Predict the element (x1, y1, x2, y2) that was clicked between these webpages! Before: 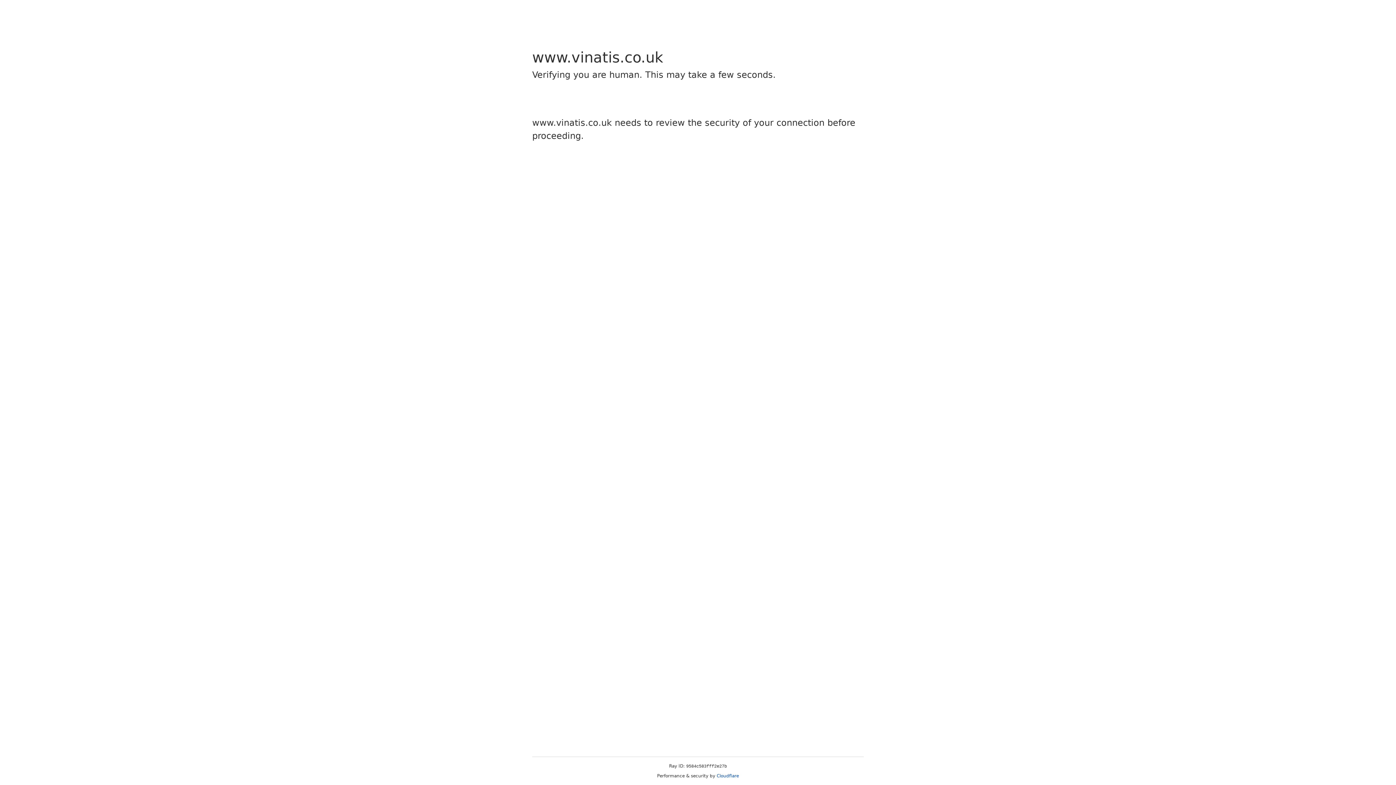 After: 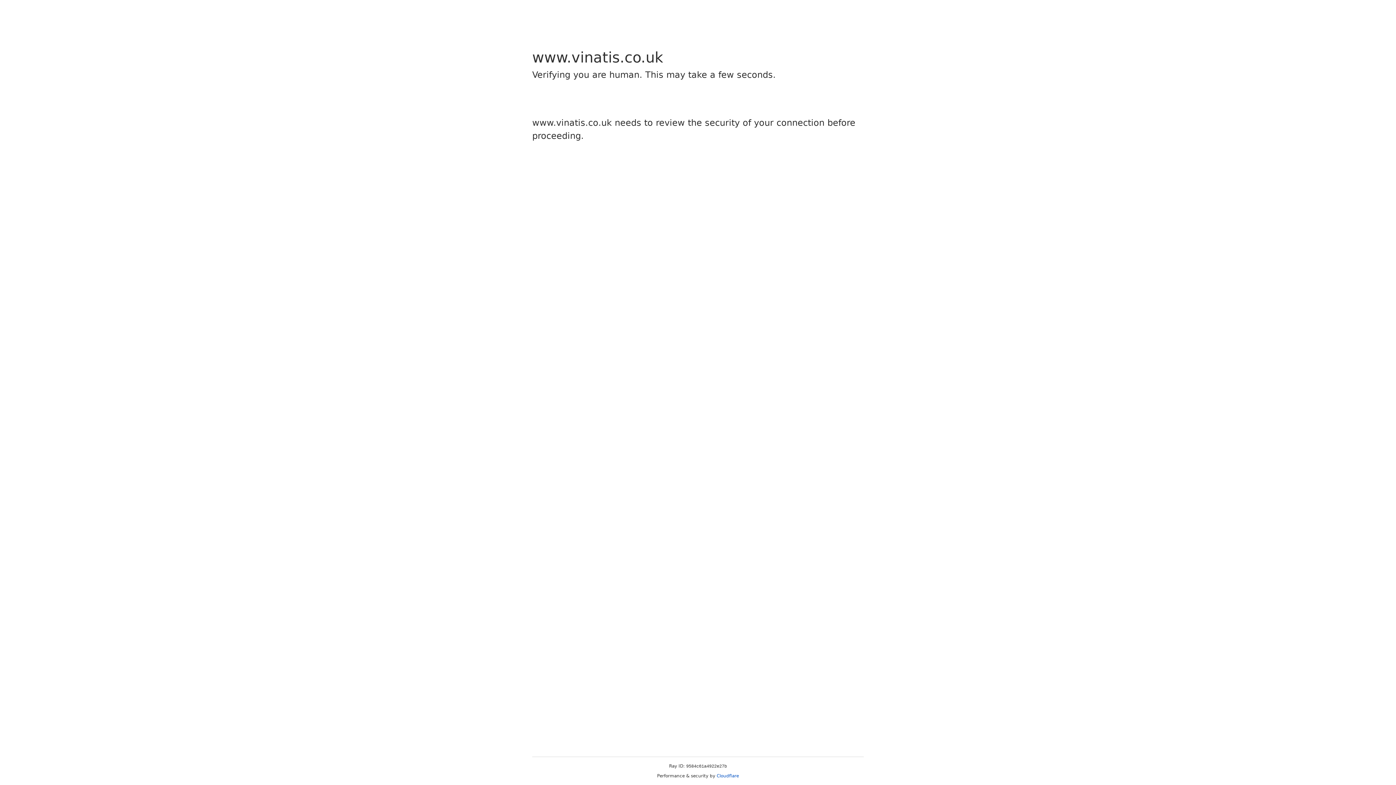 Action: label: Cloudflare bbox: (716, 773, 739, 778)